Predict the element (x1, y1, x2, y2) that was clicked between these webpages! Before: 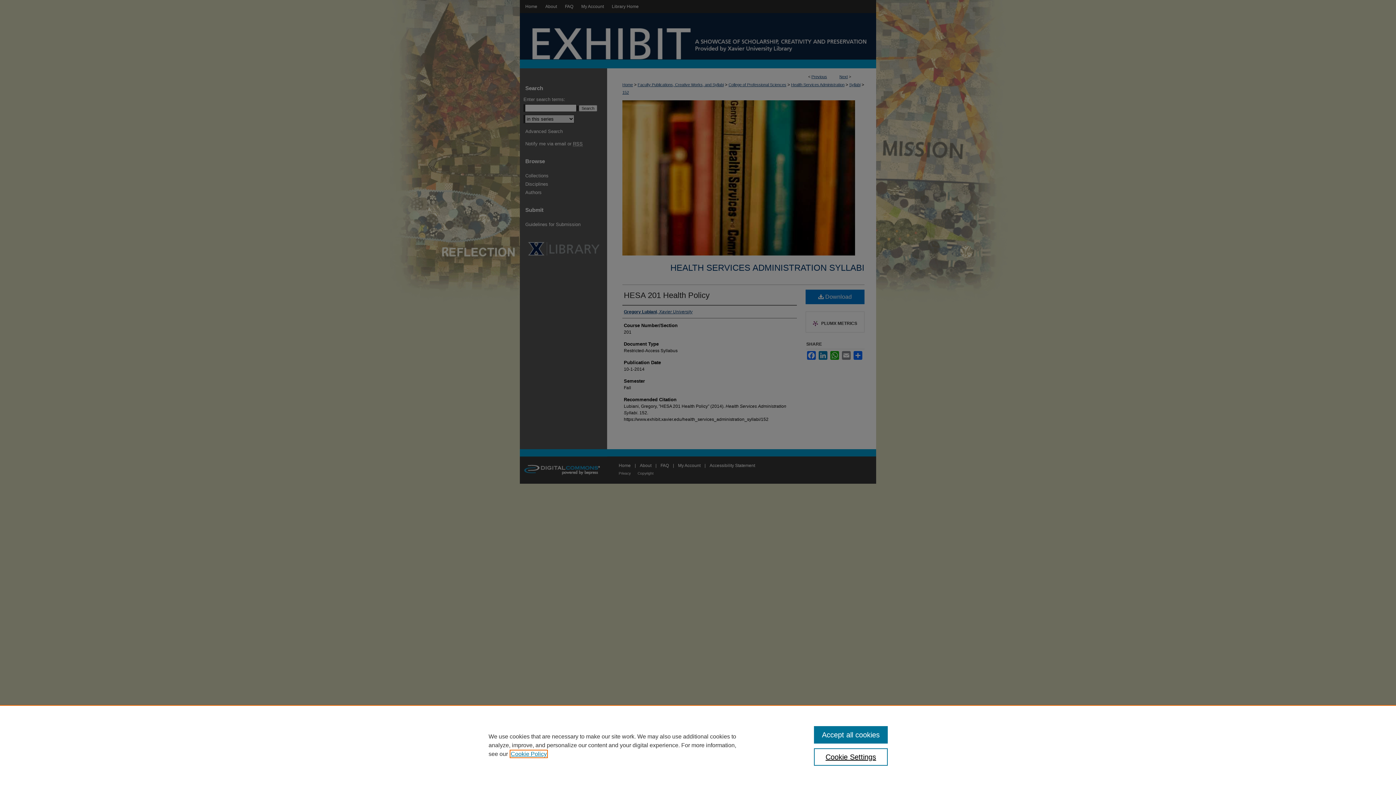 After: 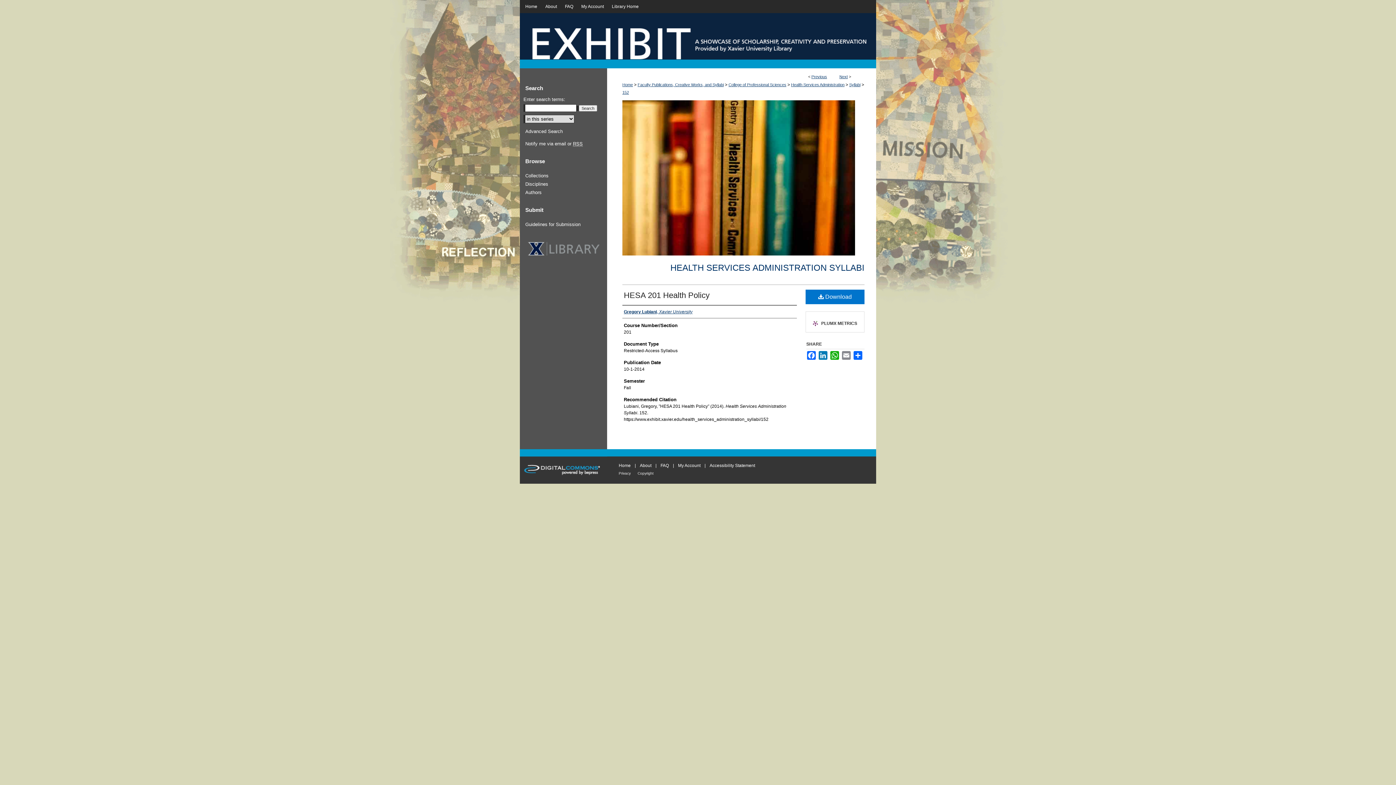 Action: bbox: (814, 726, 887, 744) label: Accept all cookies